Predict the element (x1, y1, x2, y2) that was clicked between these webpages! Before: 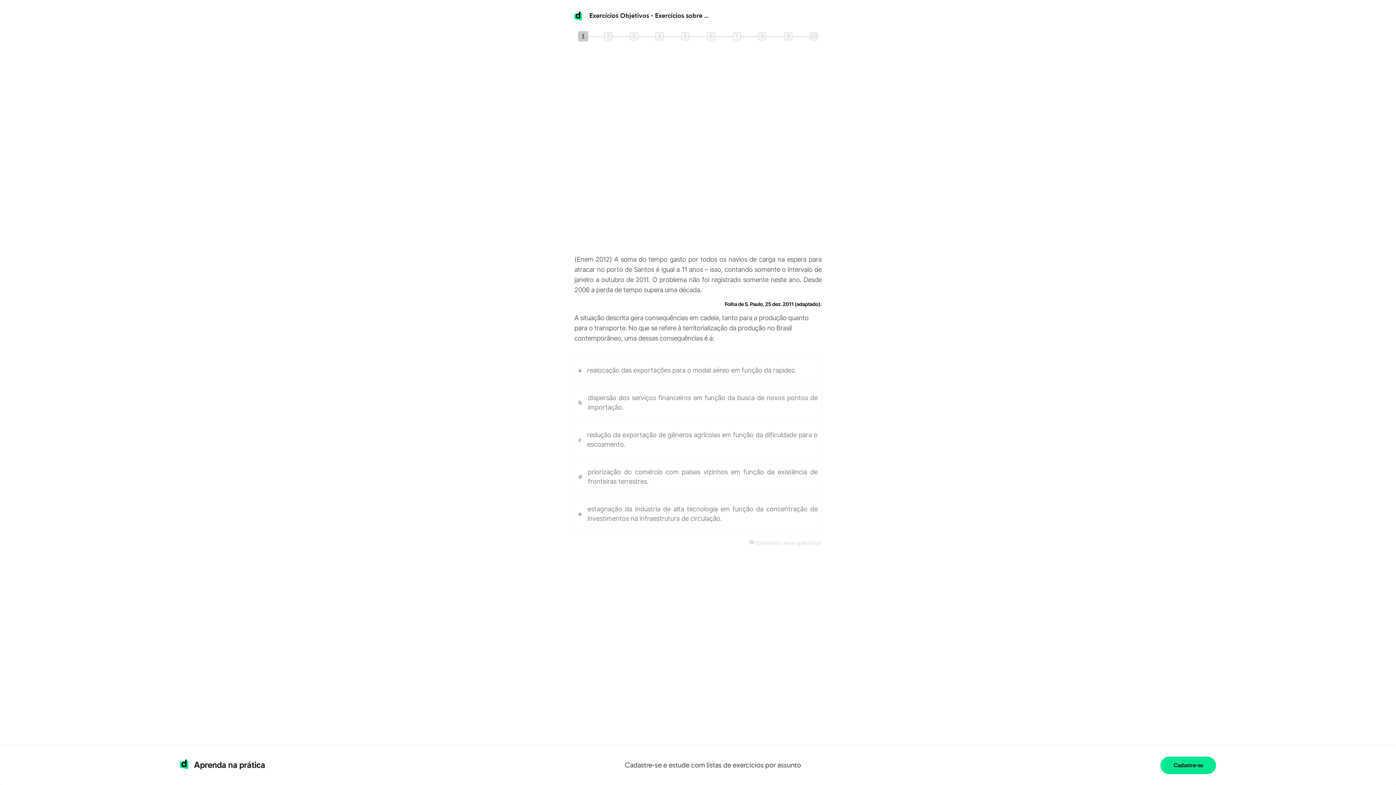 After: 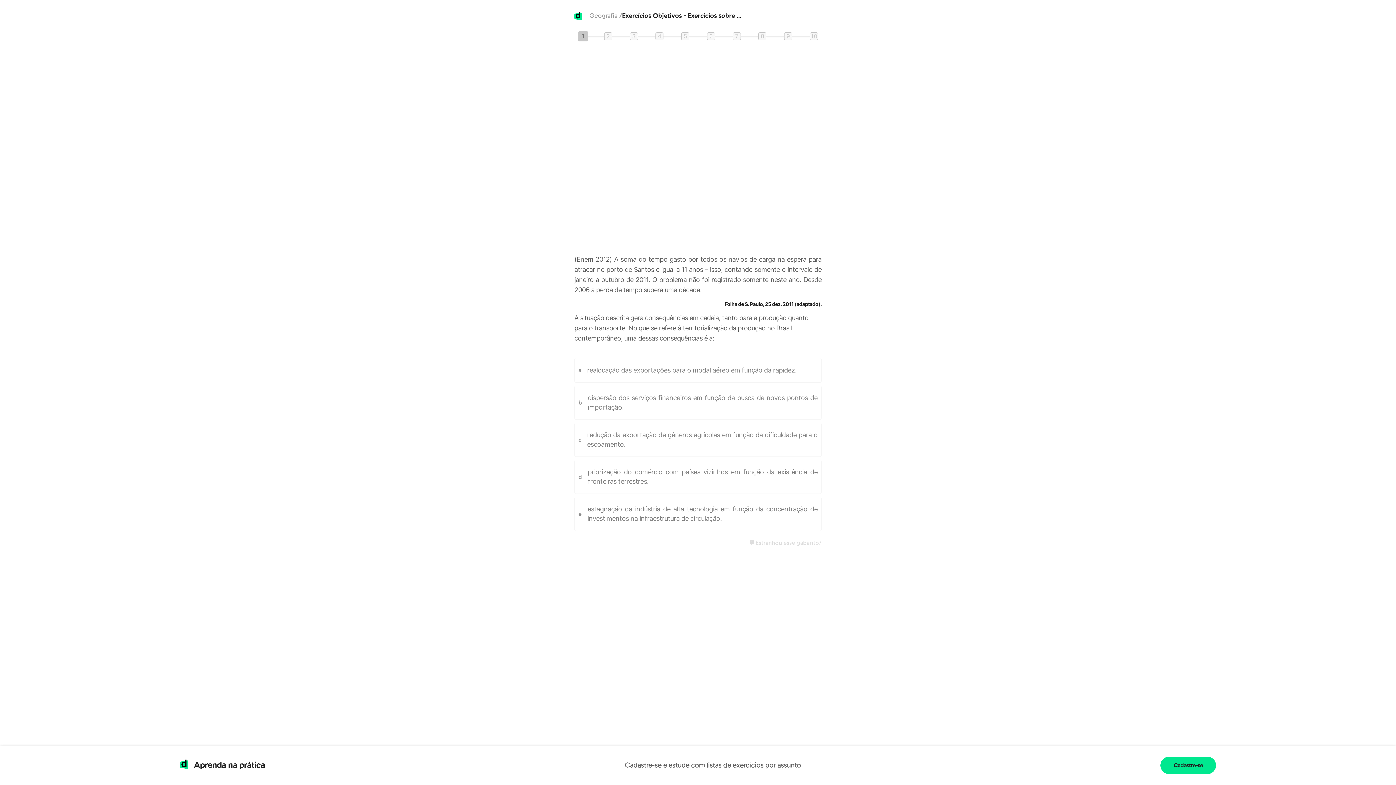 Action: label: Exercícios Objetivos - Exercícios sobre Transporte e energia bbox: (589, 11, 764, 20)